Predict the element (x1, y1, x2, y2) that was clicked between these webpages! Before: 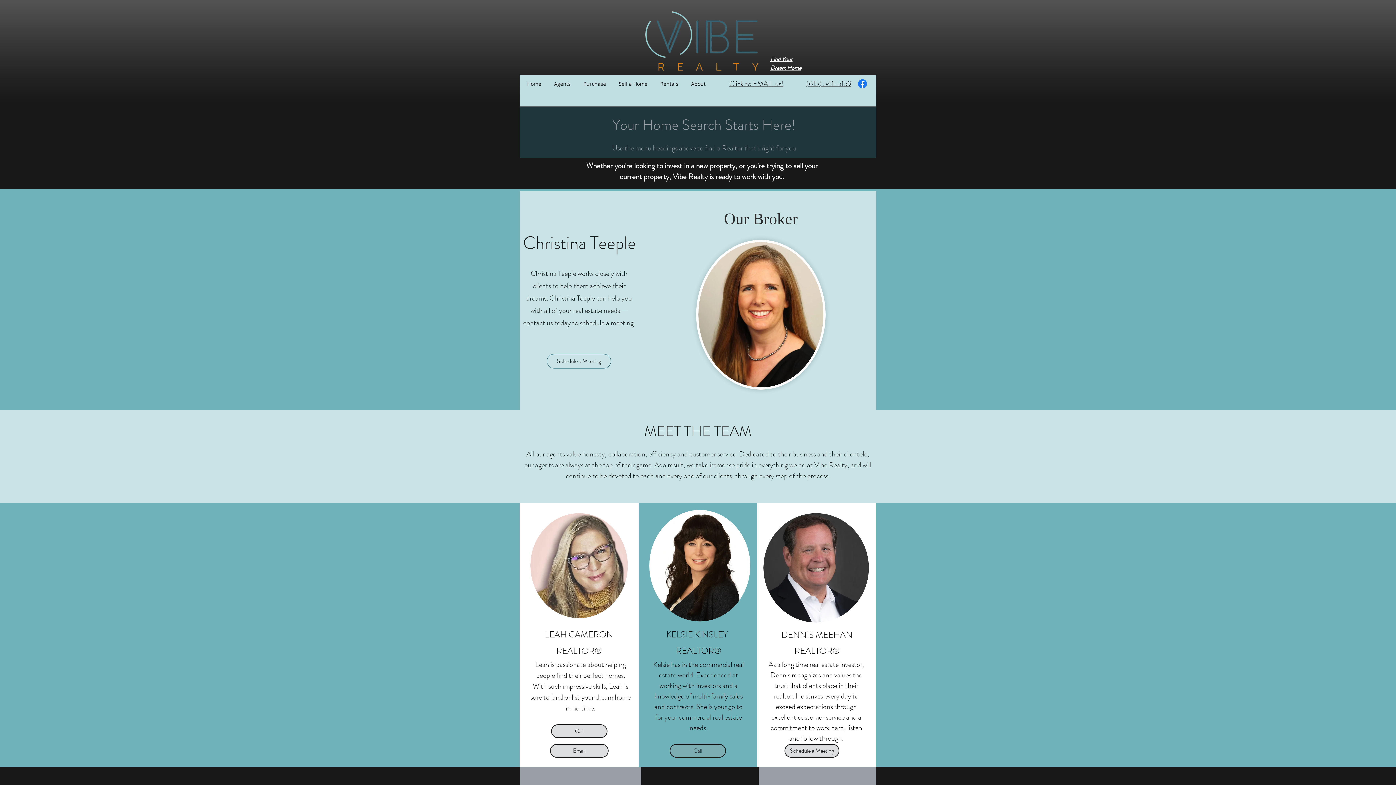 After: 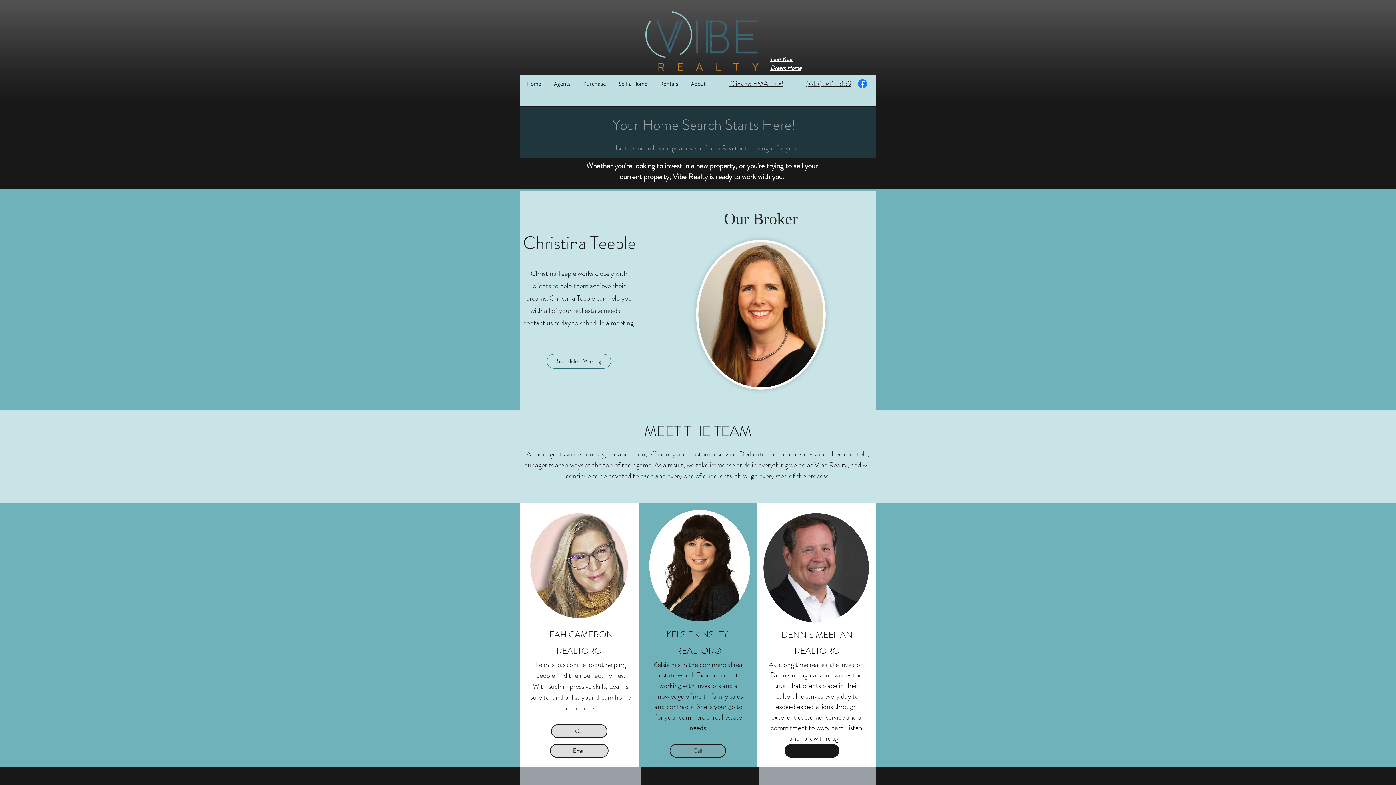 Action: bbox: (784, 744, 839, 758) label: Schedule a Meeting